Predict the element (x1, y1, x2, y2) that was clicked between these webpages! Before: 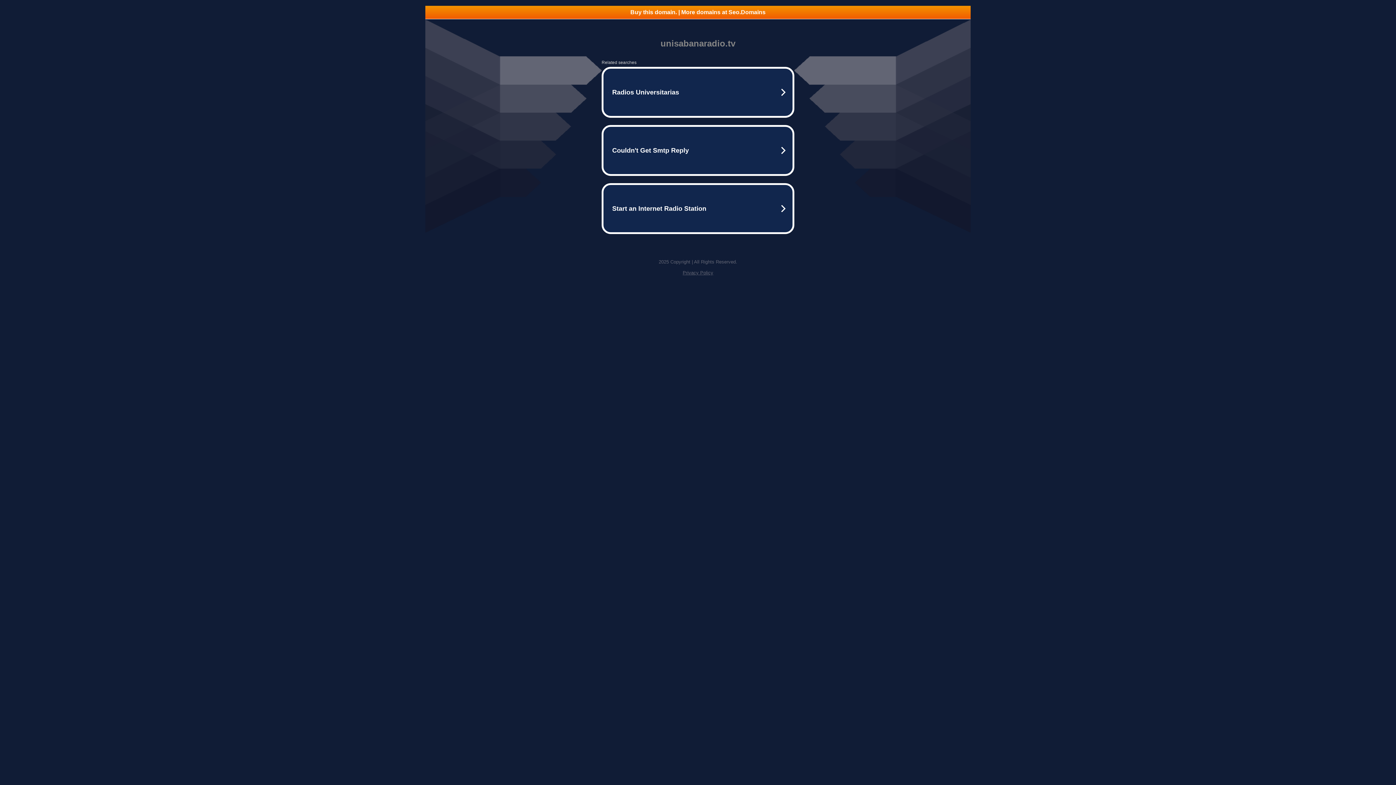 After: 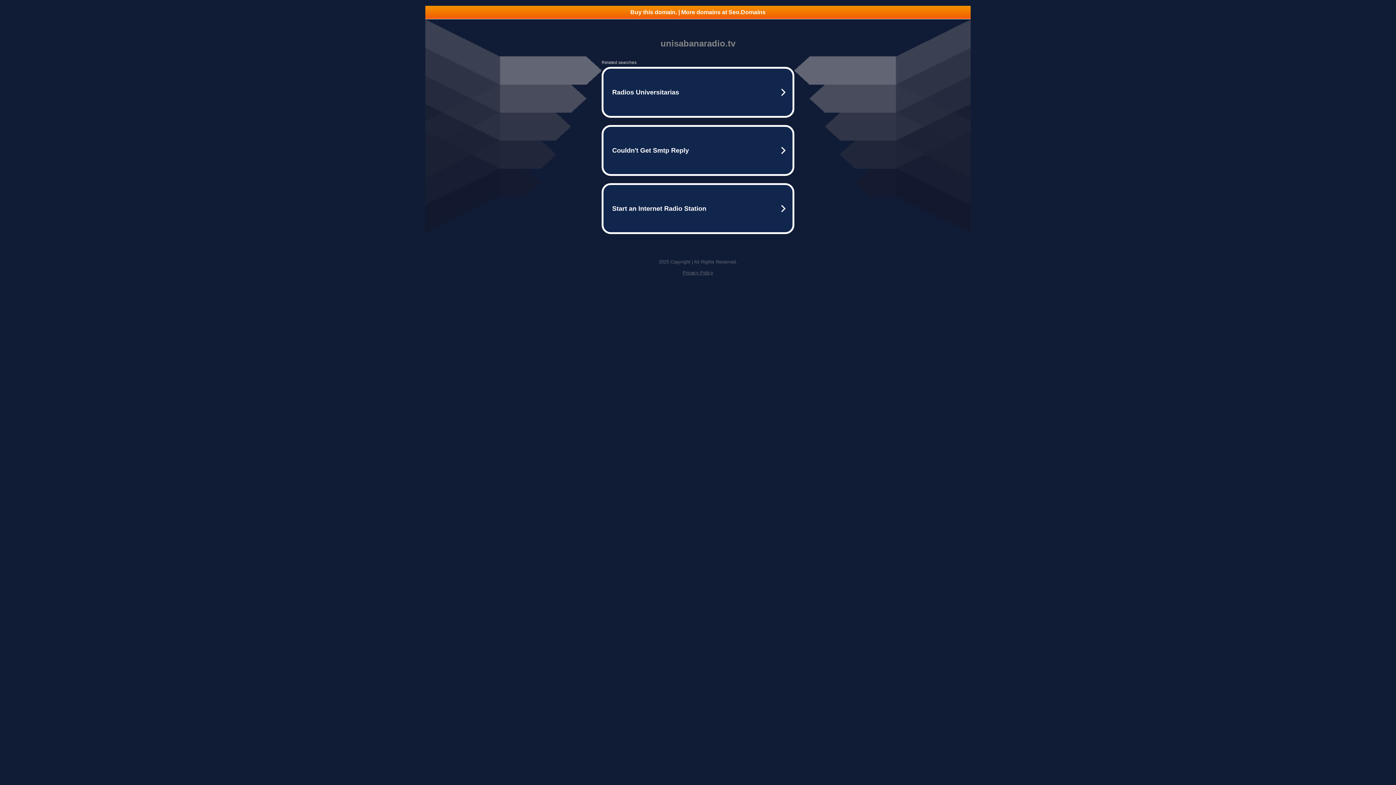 Action: label: Buy this domain. | More domains at Seo.Domains bbox: (425, 5, 970, 18)